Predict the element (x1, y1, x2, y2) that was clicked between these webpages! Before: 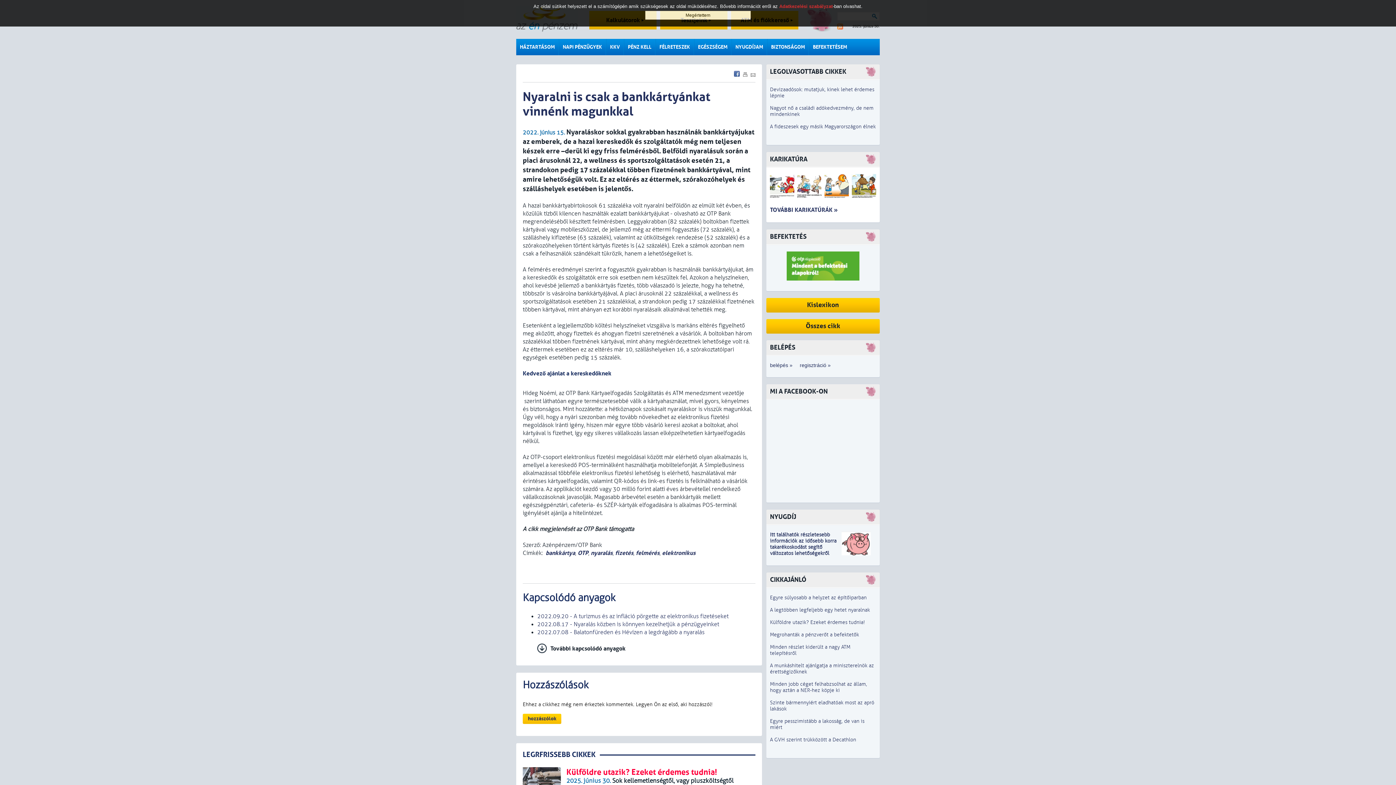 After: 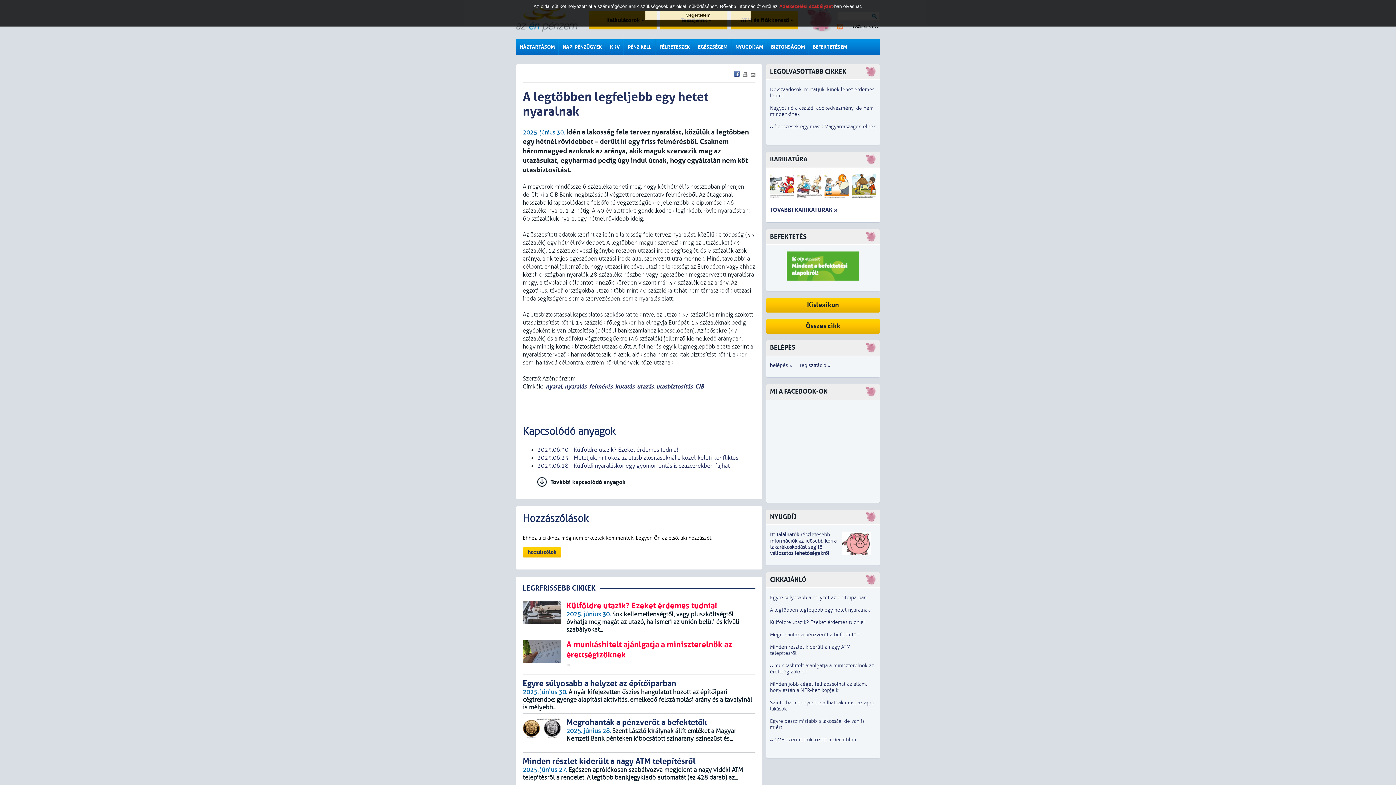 Action: bbox: (770, 607, 870, 613) label: A legtöbben legfeljebb egy hetet nyaralnak